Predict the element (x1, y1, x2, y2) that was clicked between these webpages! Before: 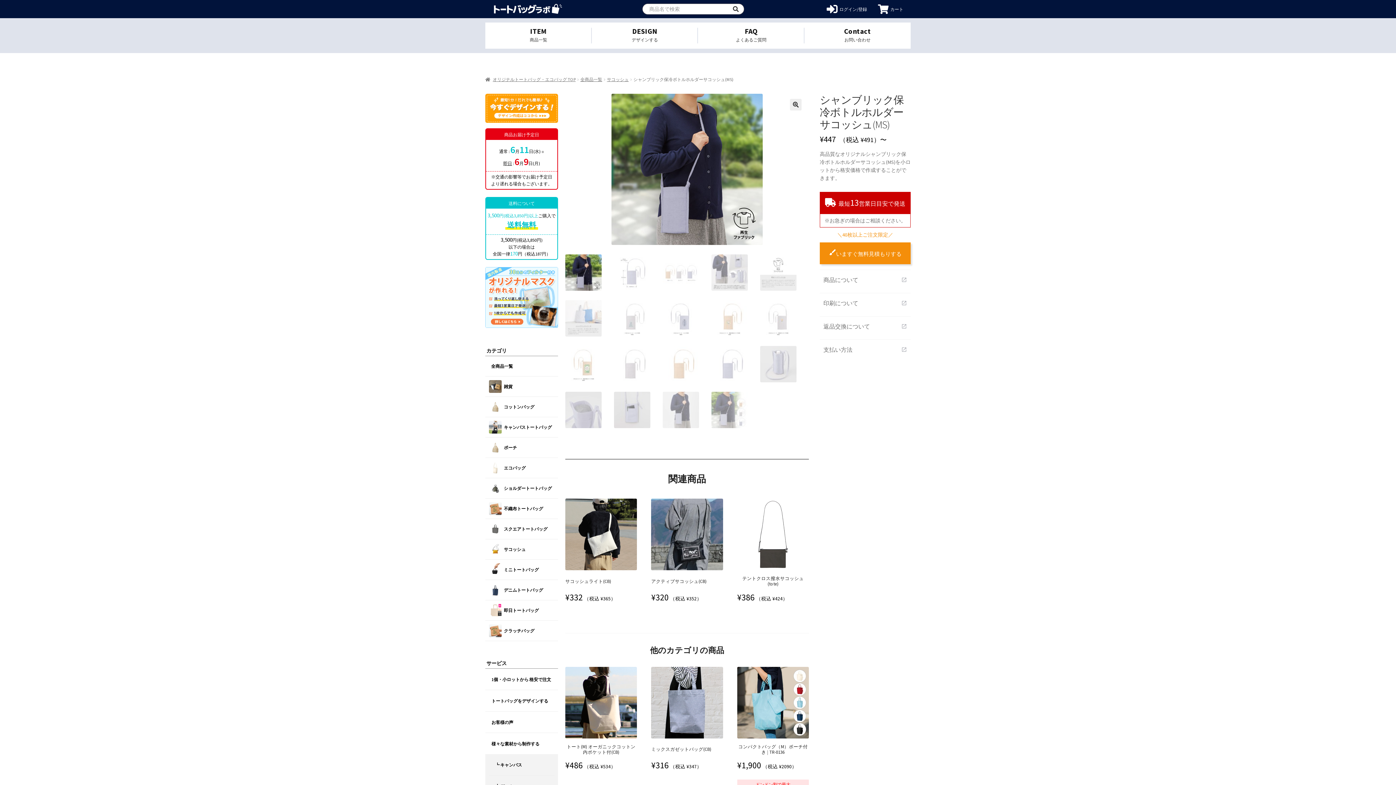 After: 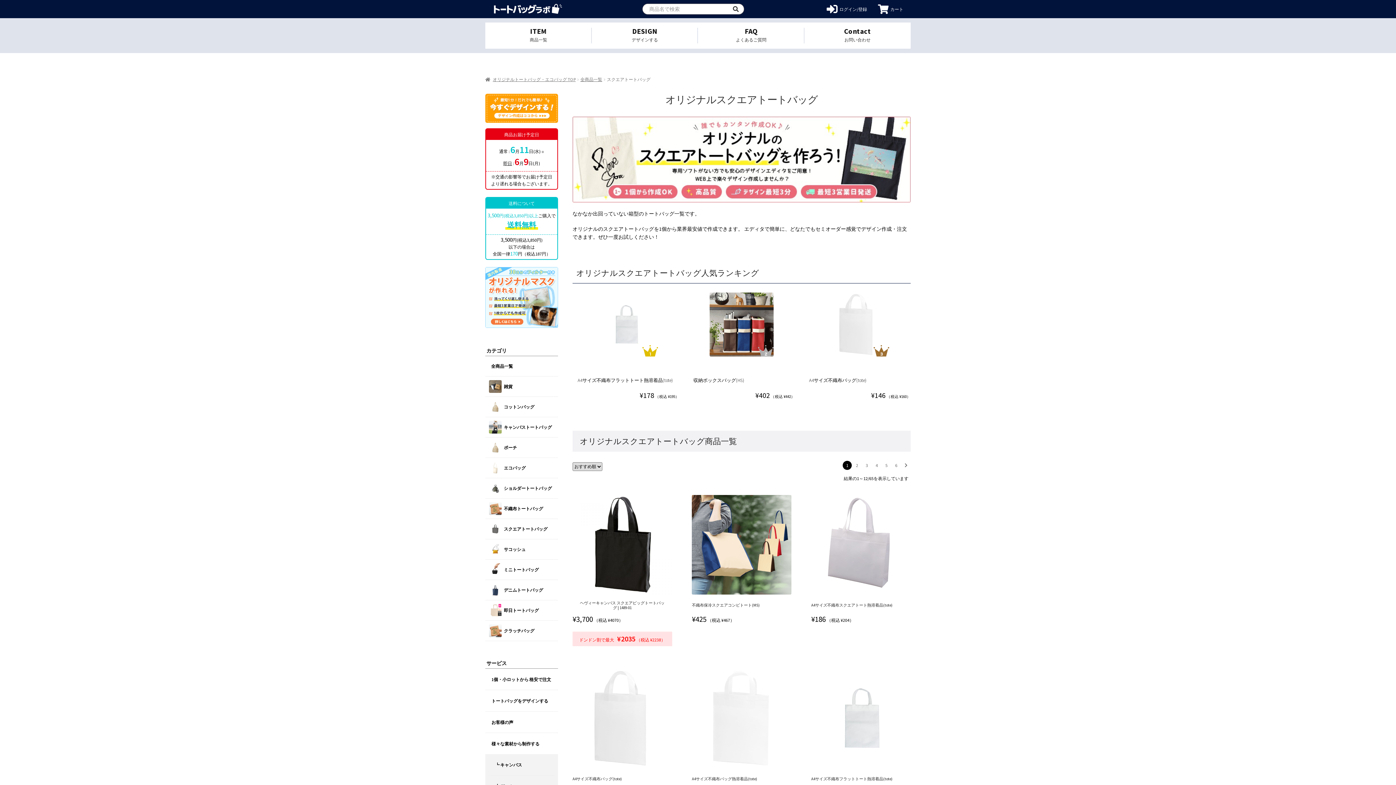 Action: bbox: (485, 519, 558, 539) label: スクエアトートバッグ